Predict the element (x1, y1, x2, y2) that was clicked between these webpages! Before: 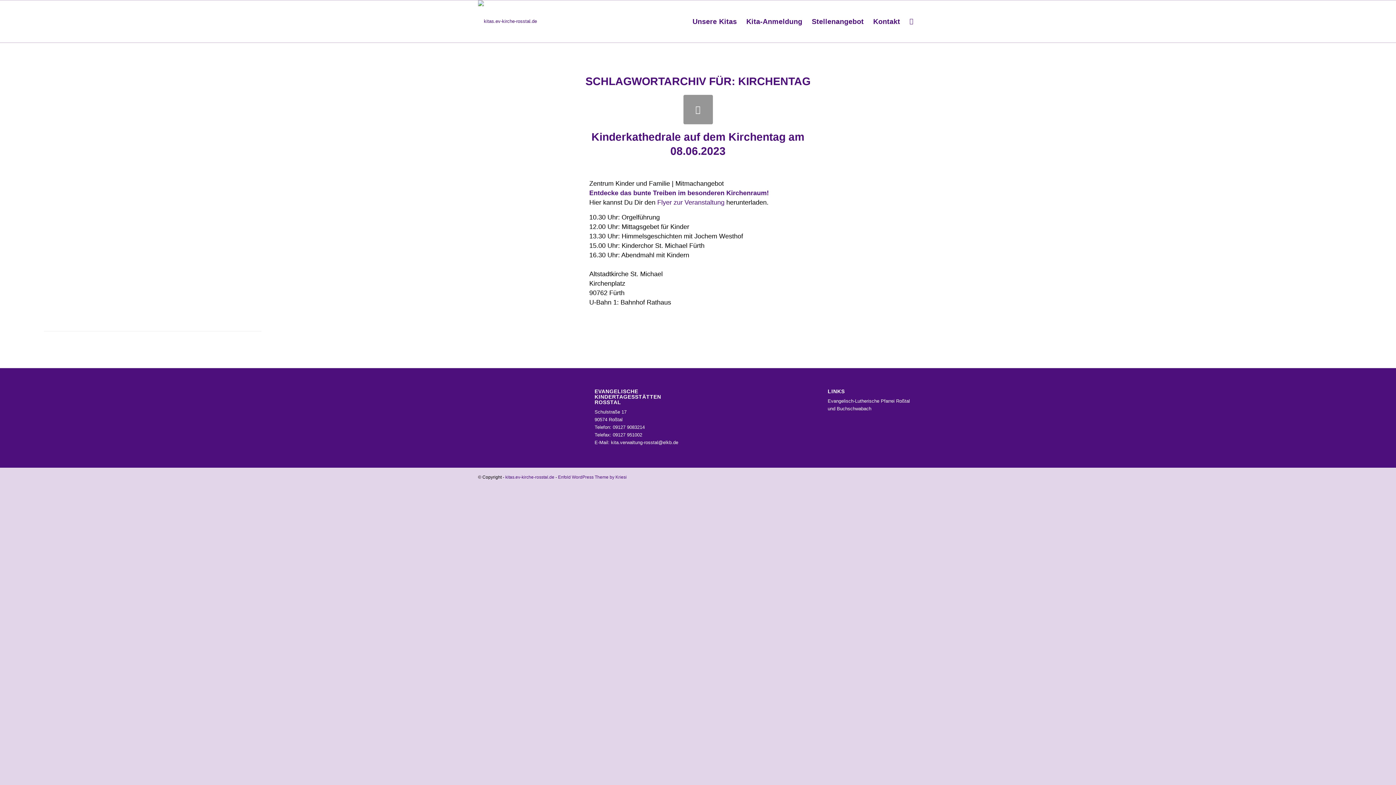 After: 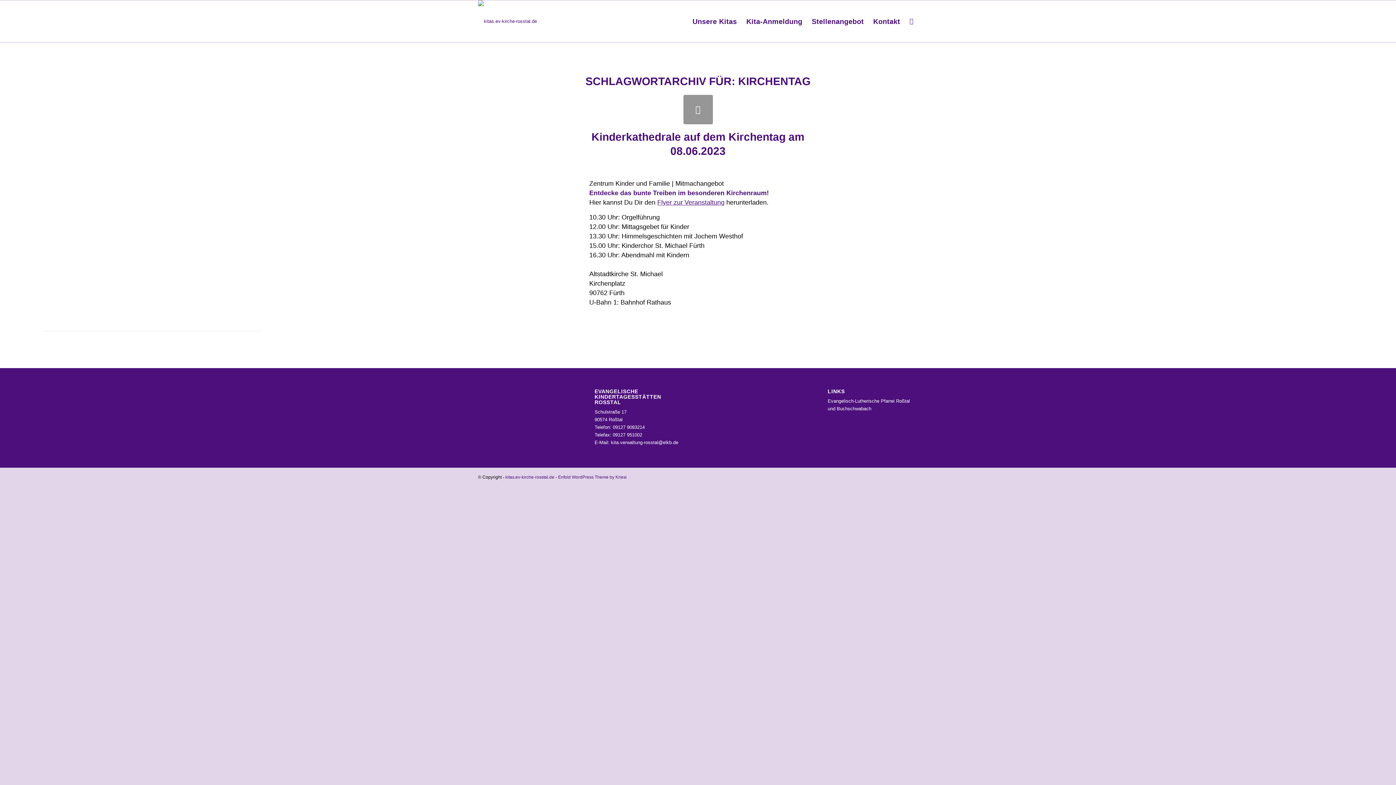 Action: bbox: (657, 198, 724, 206) label: Flyer zur Veranstaltung